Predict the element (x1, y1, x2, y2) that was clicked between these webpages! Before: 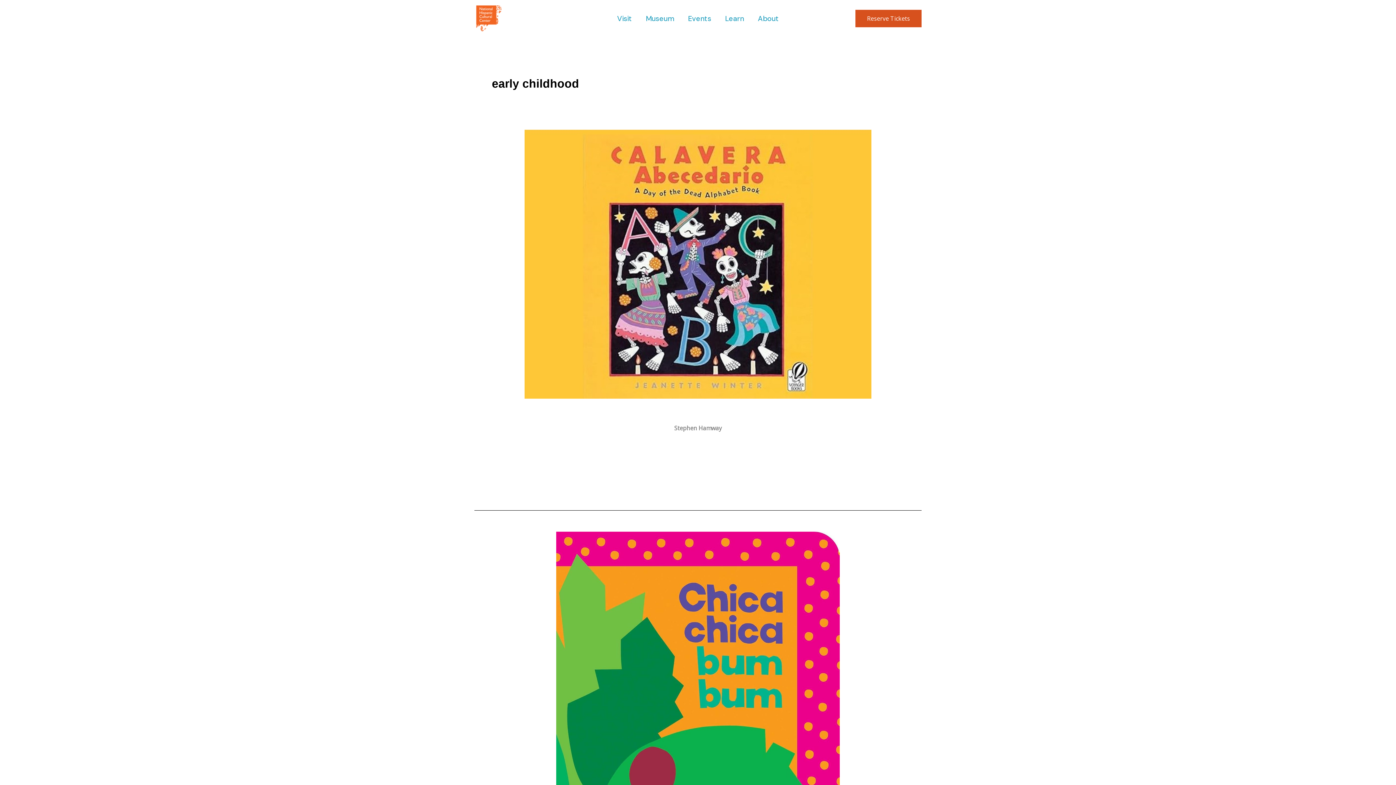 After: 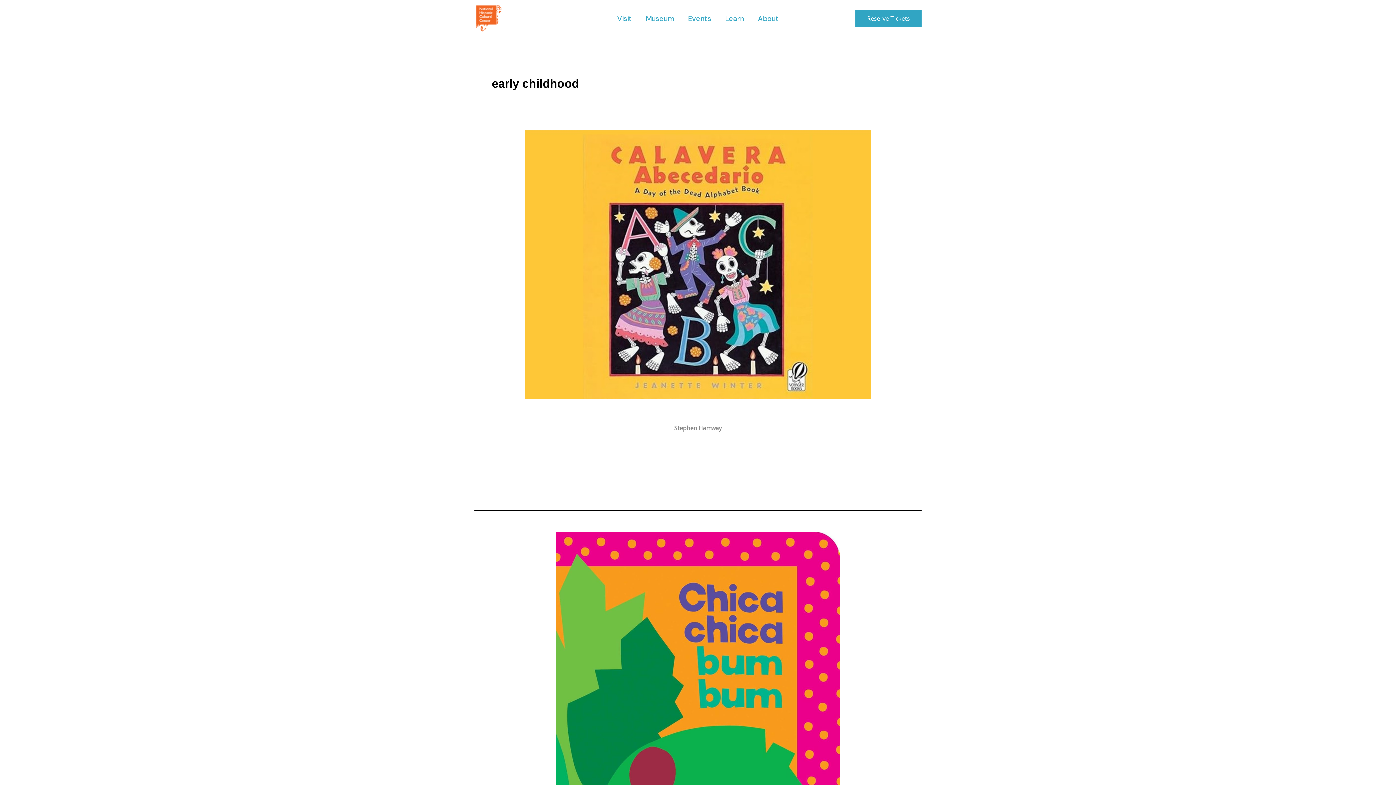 Action: label: Reserve Tickets bbox: (855, 9, 921, 27)